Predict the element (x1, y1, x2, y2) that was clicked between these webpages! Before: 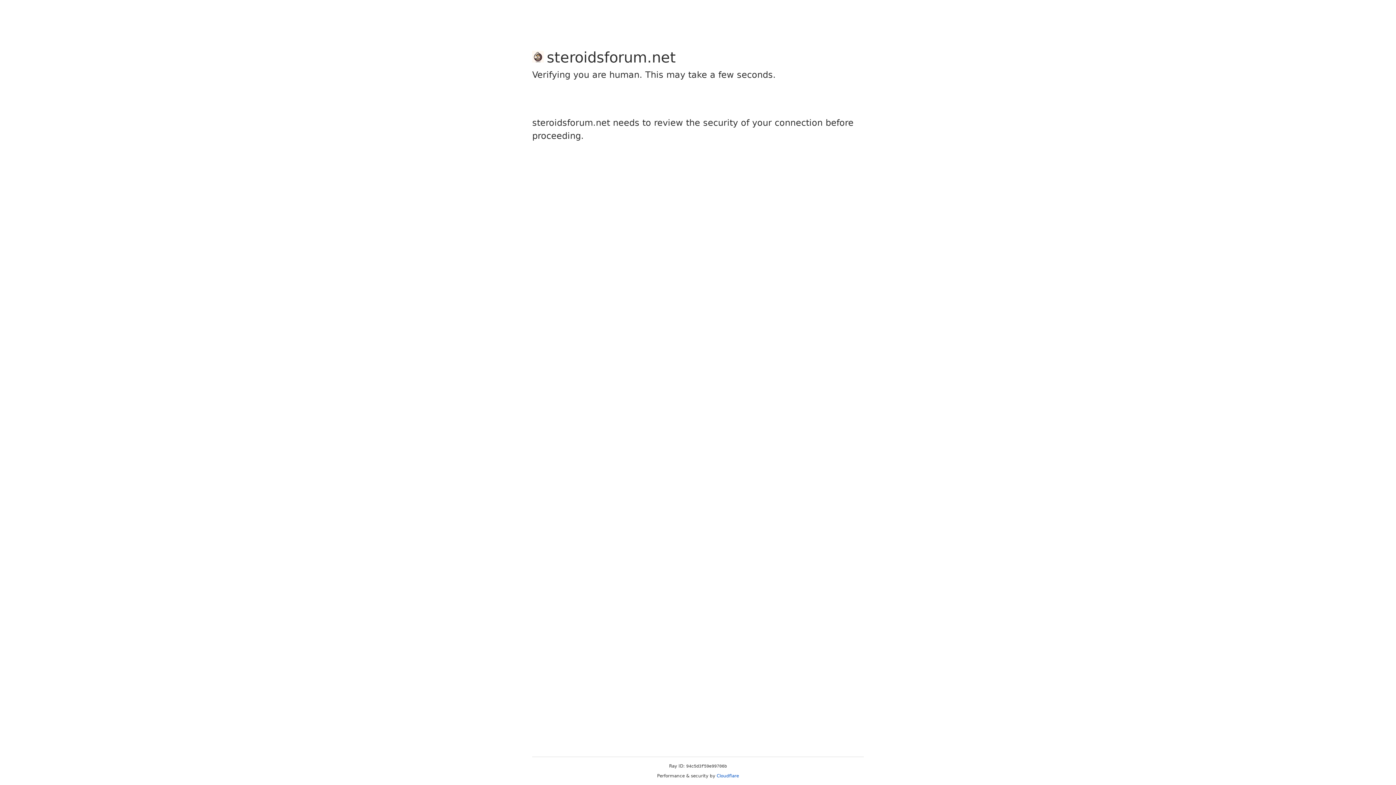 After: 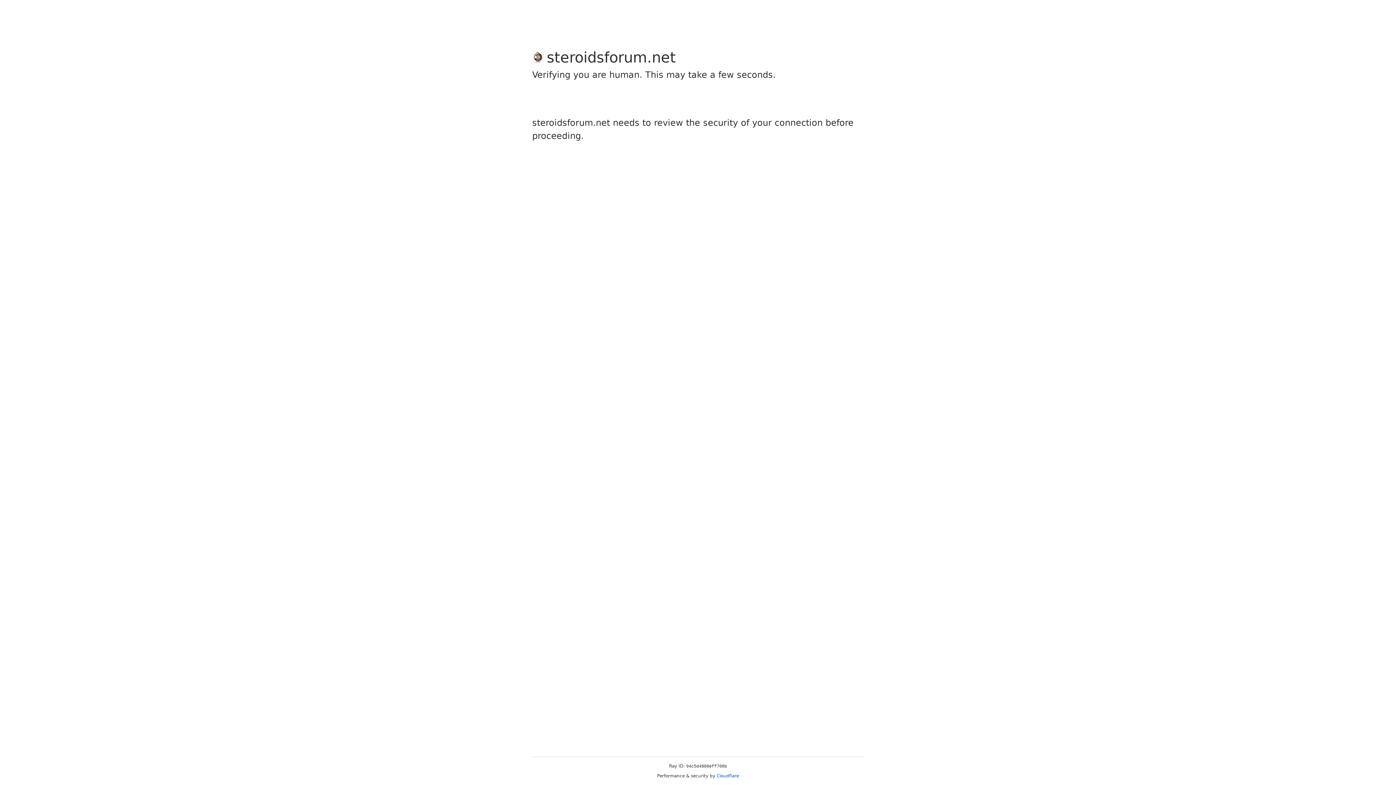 Action: bbox: (716, 773, 739, 778) label: Cloudflare